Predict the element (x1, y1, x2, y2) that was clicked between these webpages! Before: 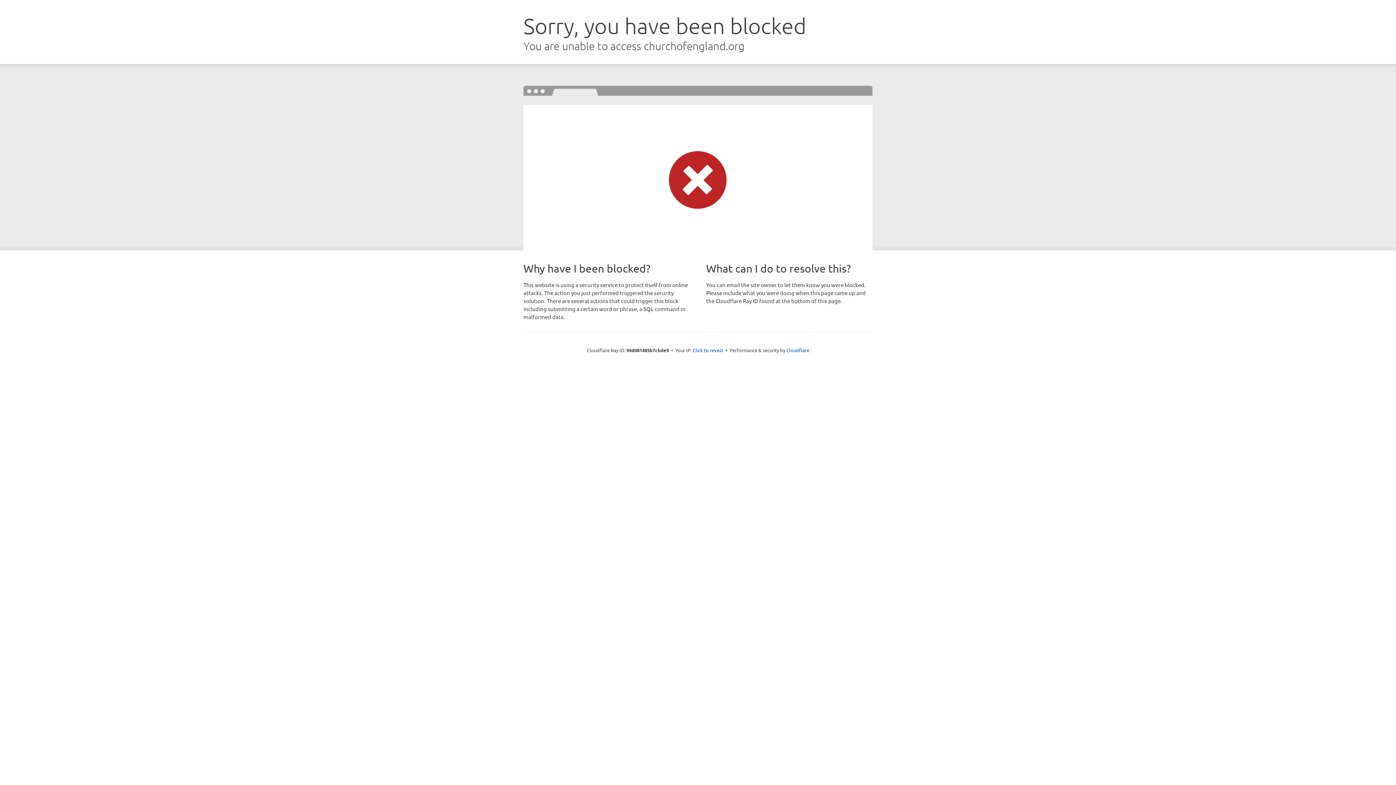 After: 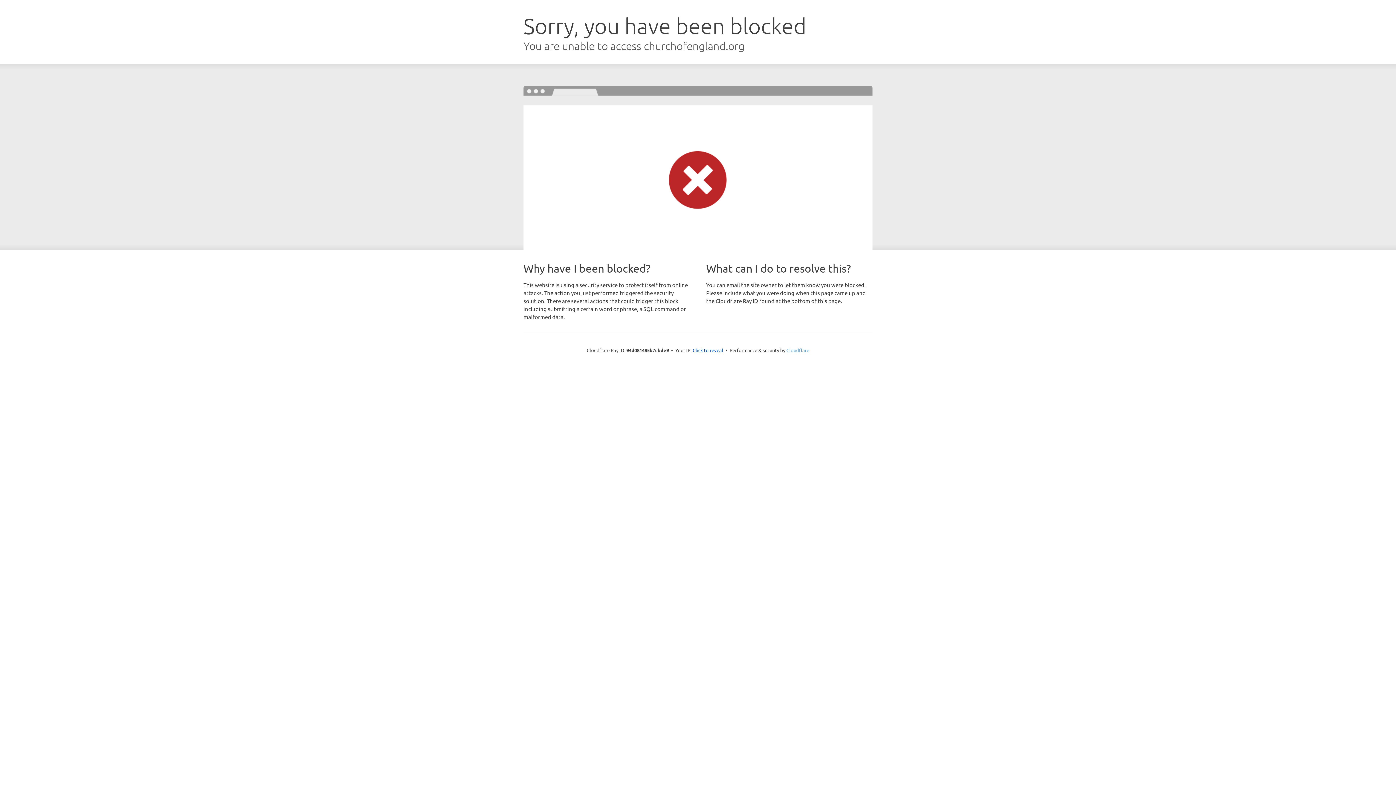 Action: label: Cloudflare bbox: (786, 347, 809, 353)